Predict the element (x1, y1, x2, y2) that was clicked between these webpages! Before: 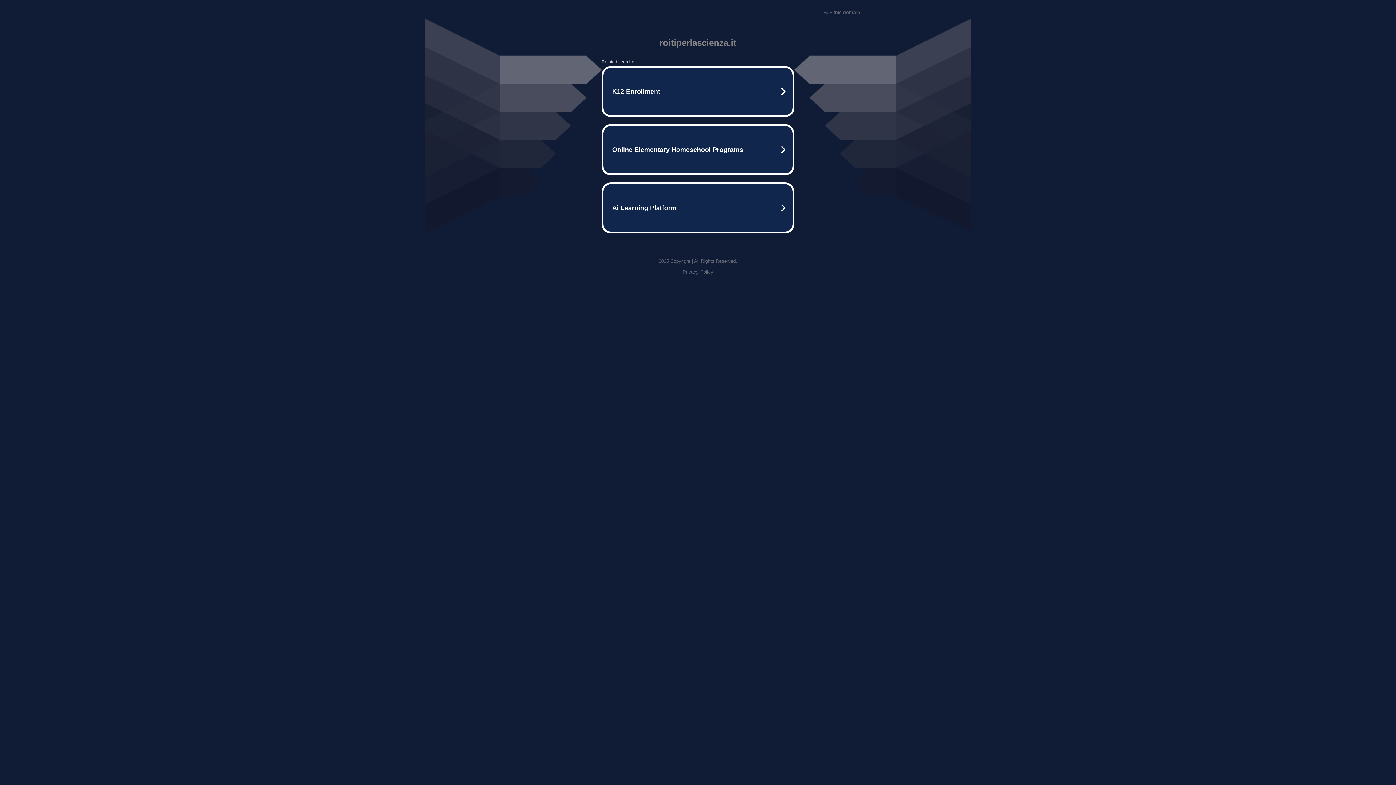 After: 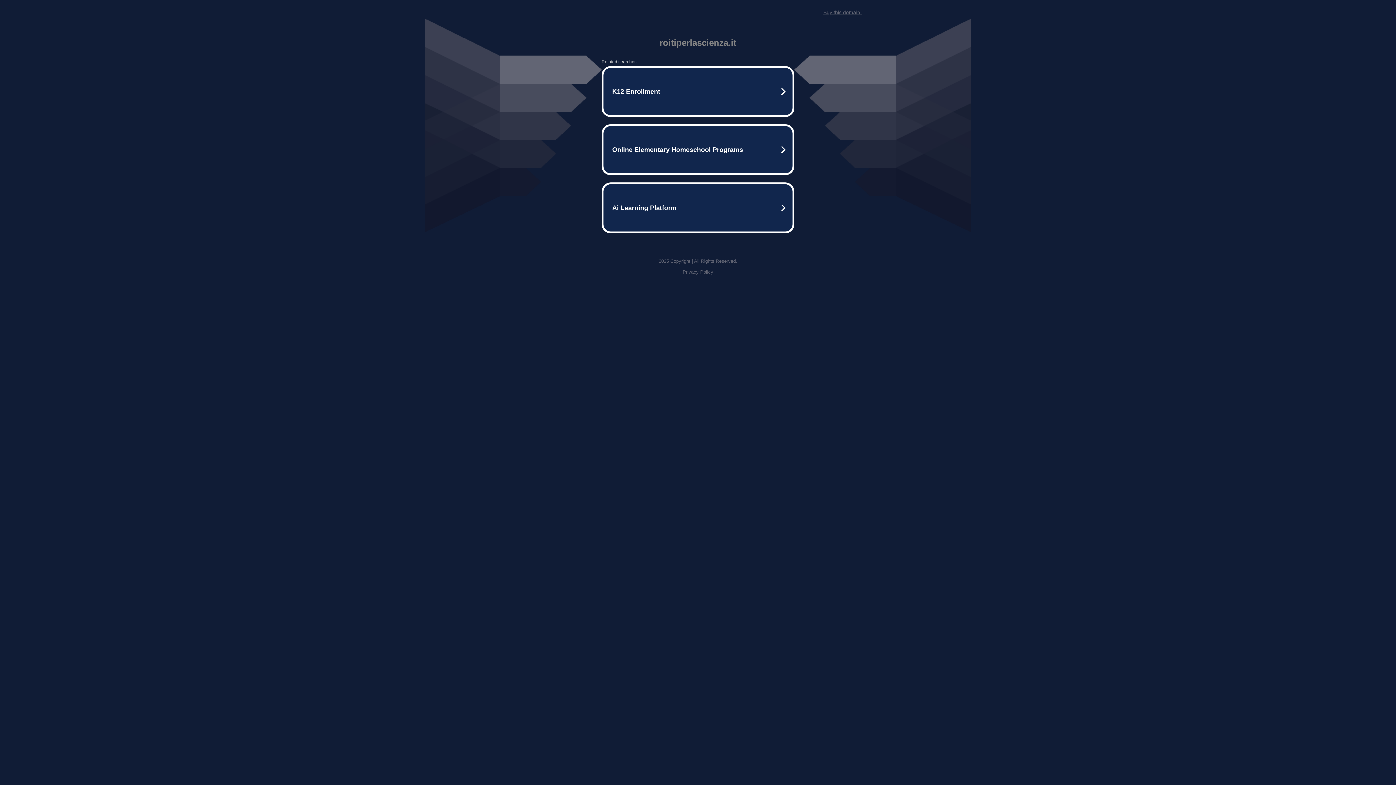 Action: bbox: (823, 9, 861, 15) label: Buy this domain.